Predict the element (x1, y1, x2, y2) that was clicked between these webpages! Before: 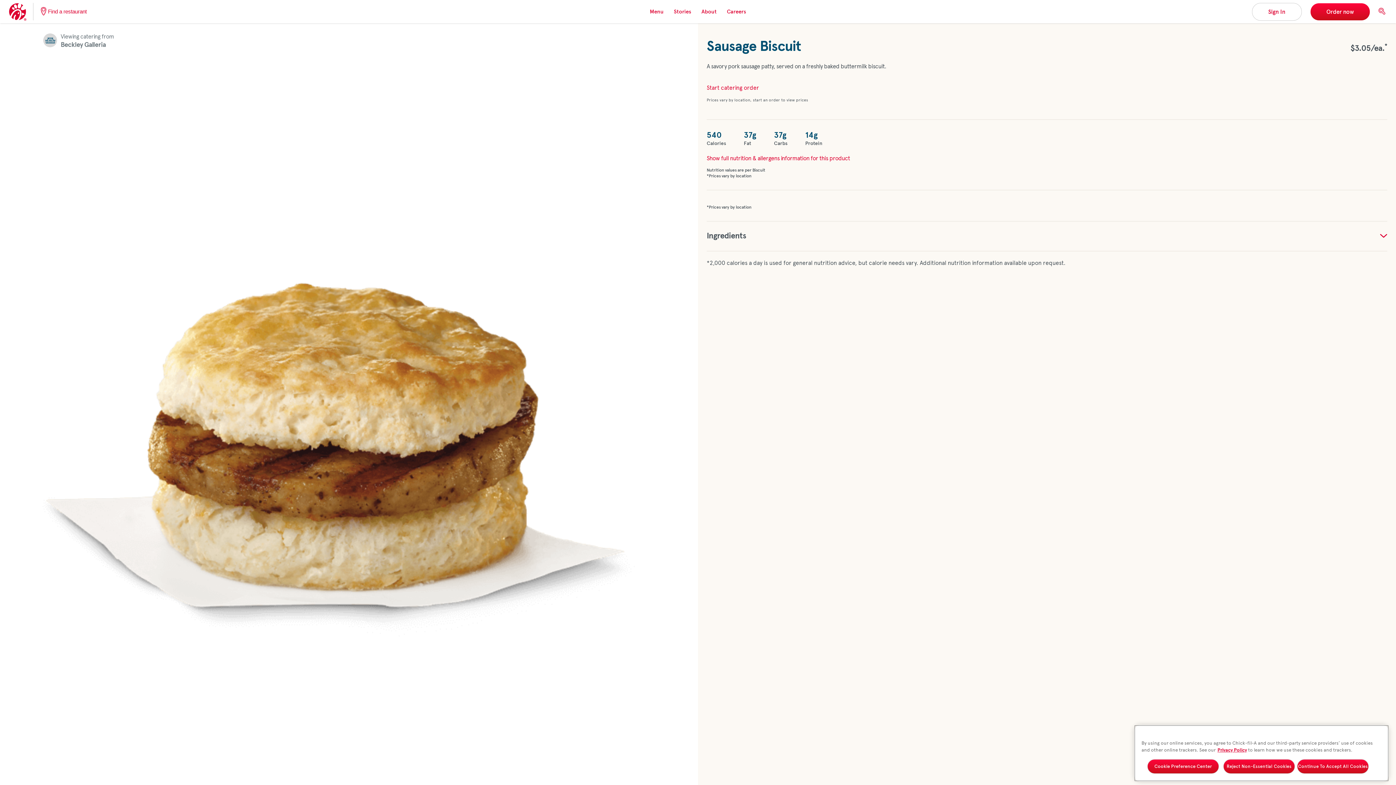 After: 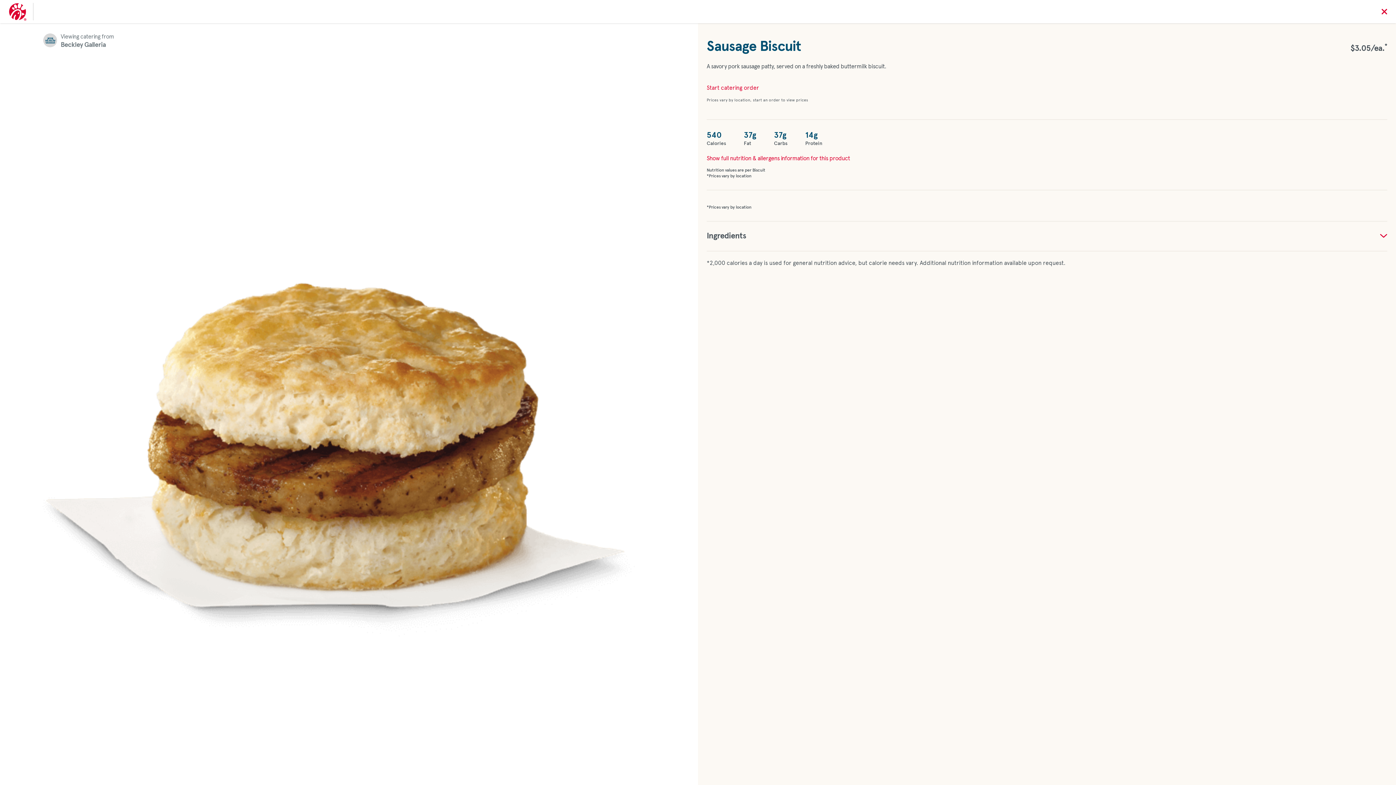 Action: label: Search bbox: (1378, 7, 1385, 14)